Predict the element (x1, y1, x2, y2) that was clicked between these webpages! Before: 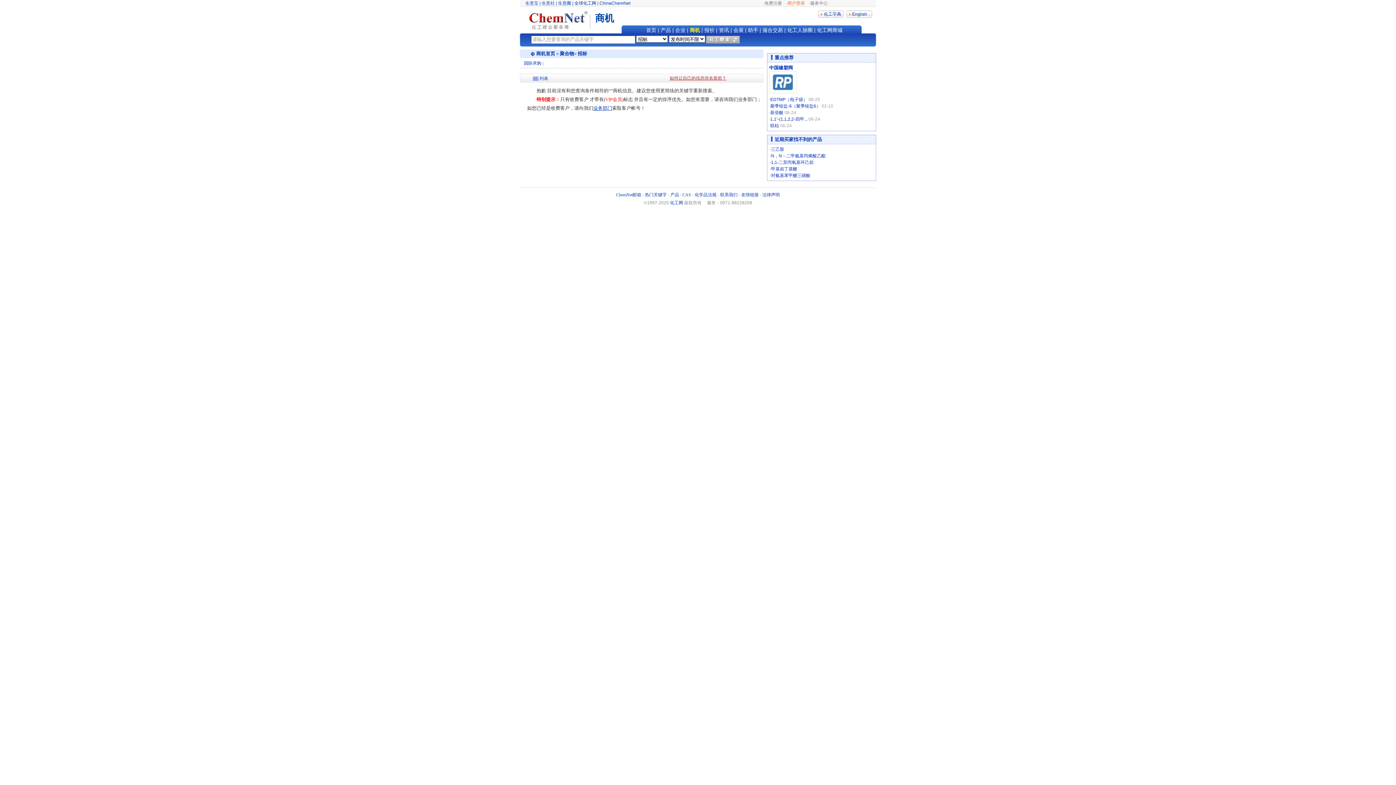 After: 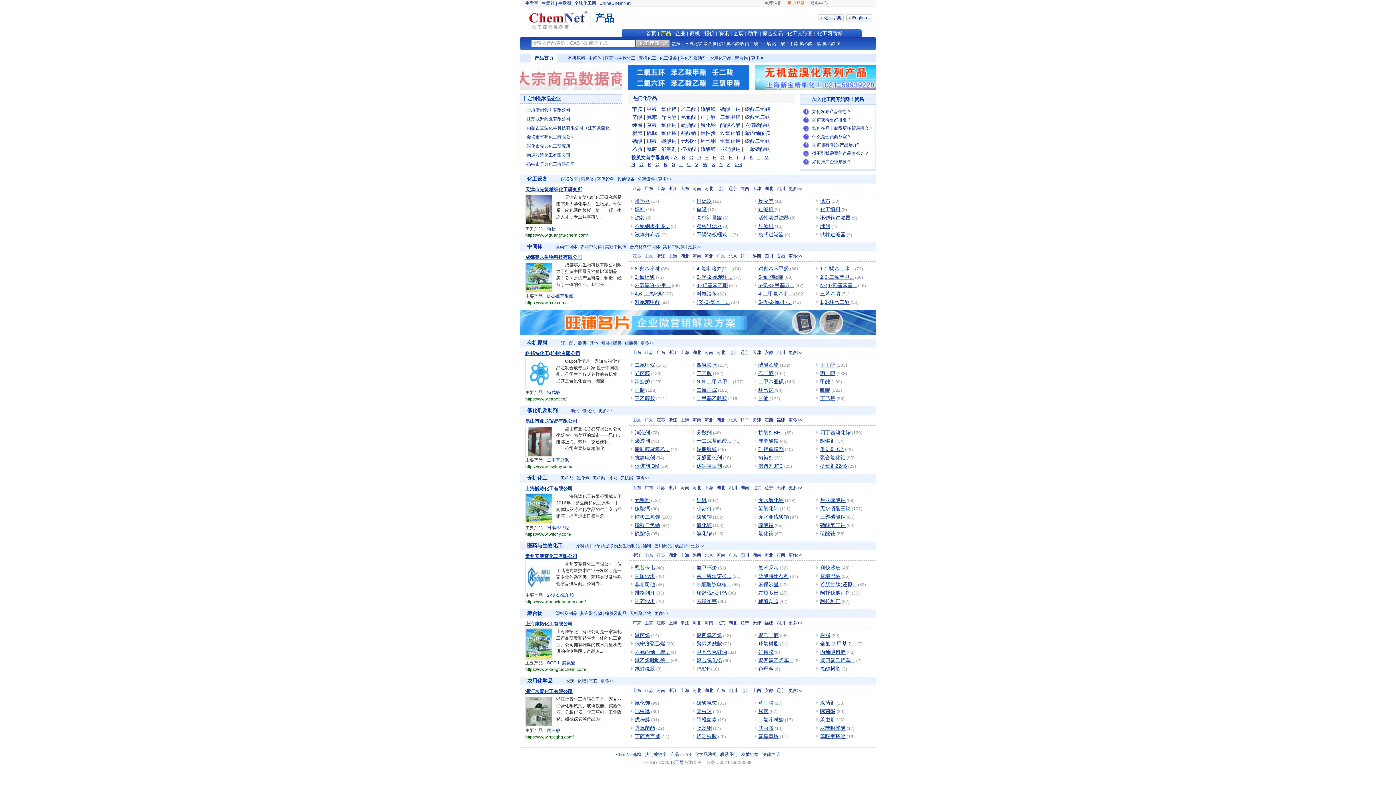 Action: label: 产品 bbox: (660, 27, 671, 33)